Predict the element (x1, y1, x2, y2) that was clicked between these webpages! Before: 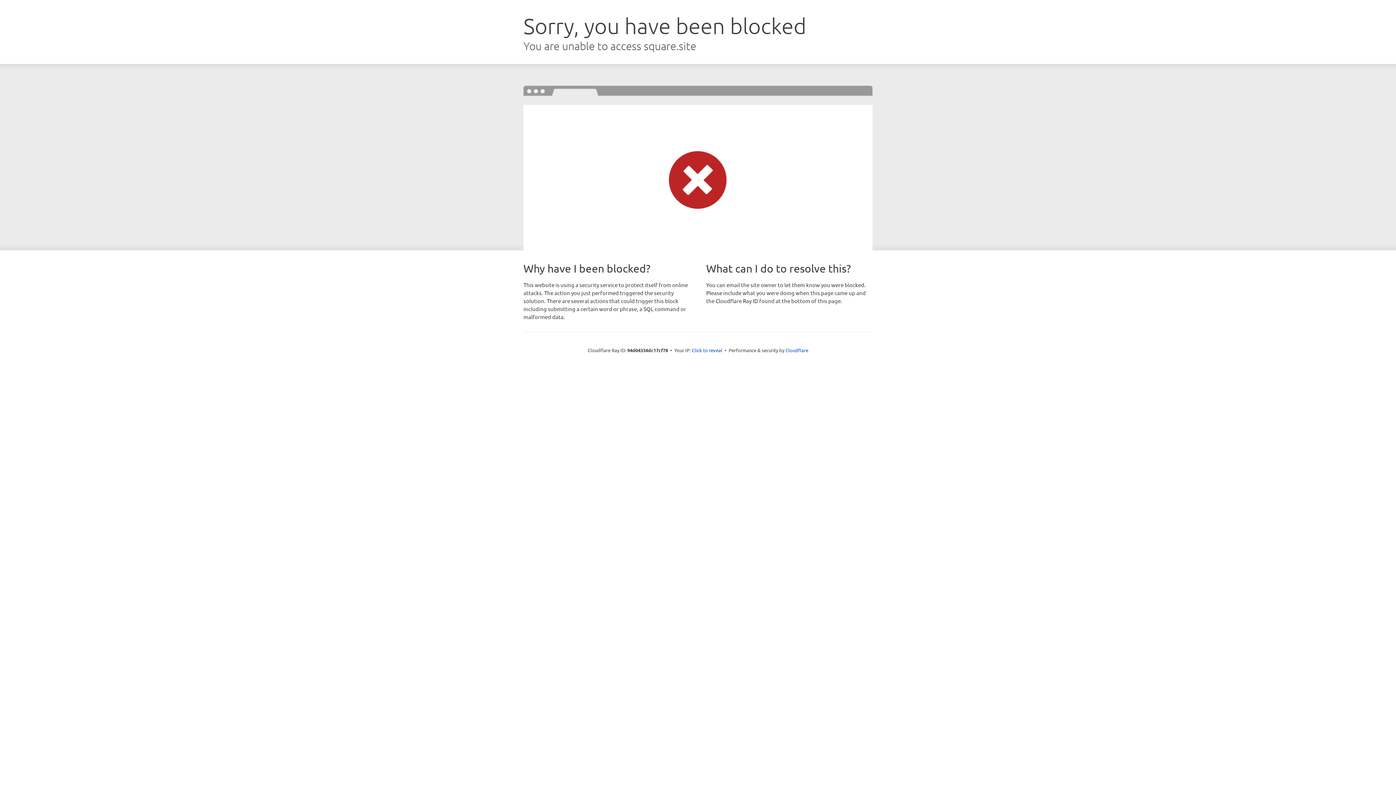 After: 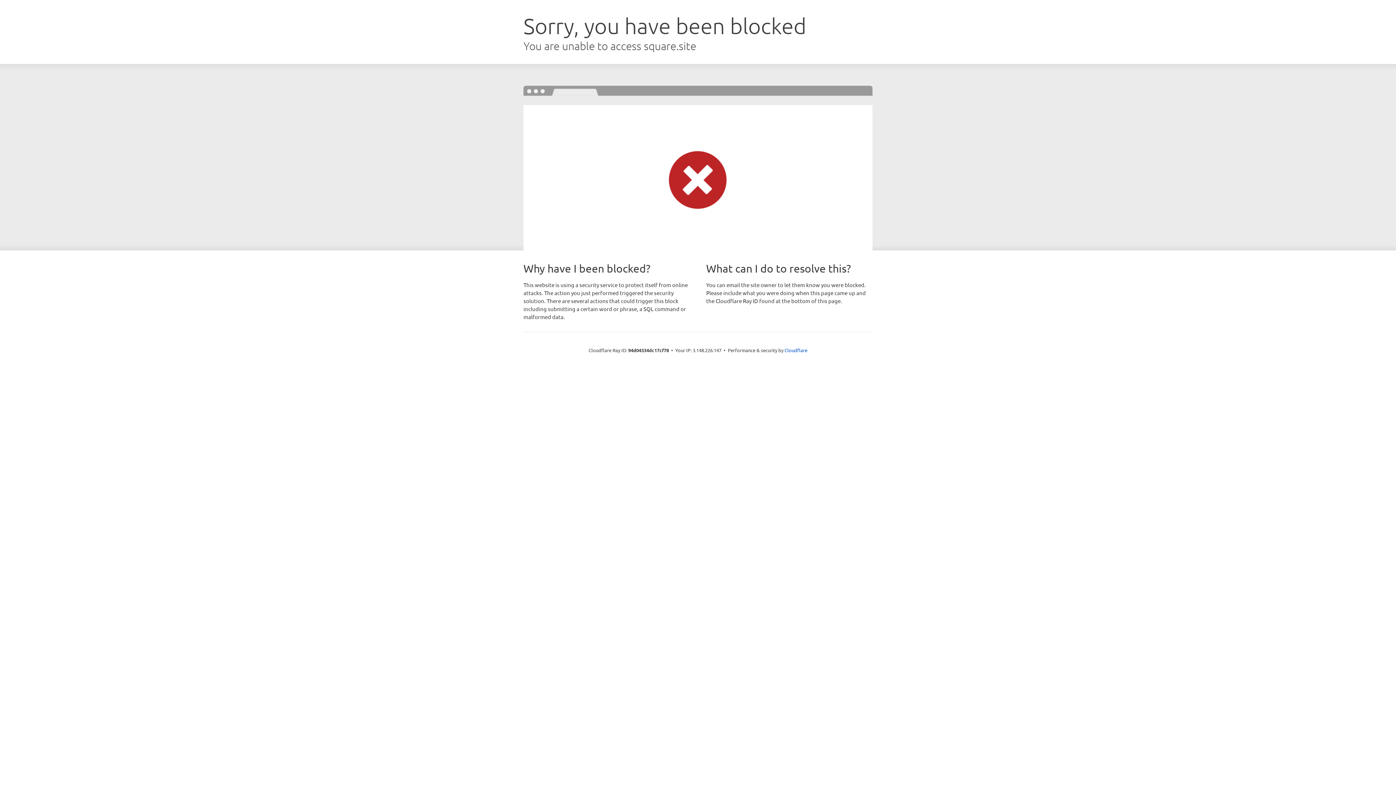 Action: bbox: (692, 346, 722, 353) label: Click to reveal